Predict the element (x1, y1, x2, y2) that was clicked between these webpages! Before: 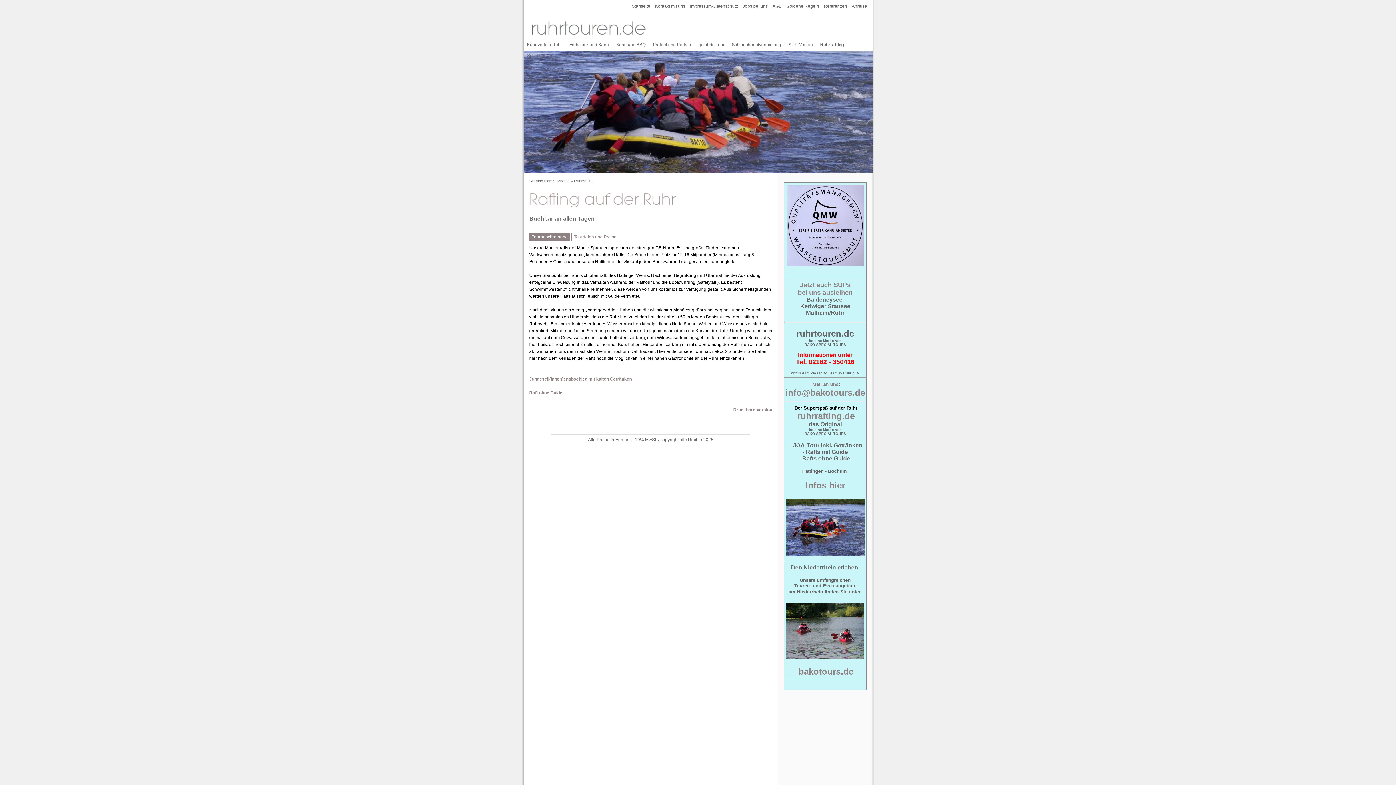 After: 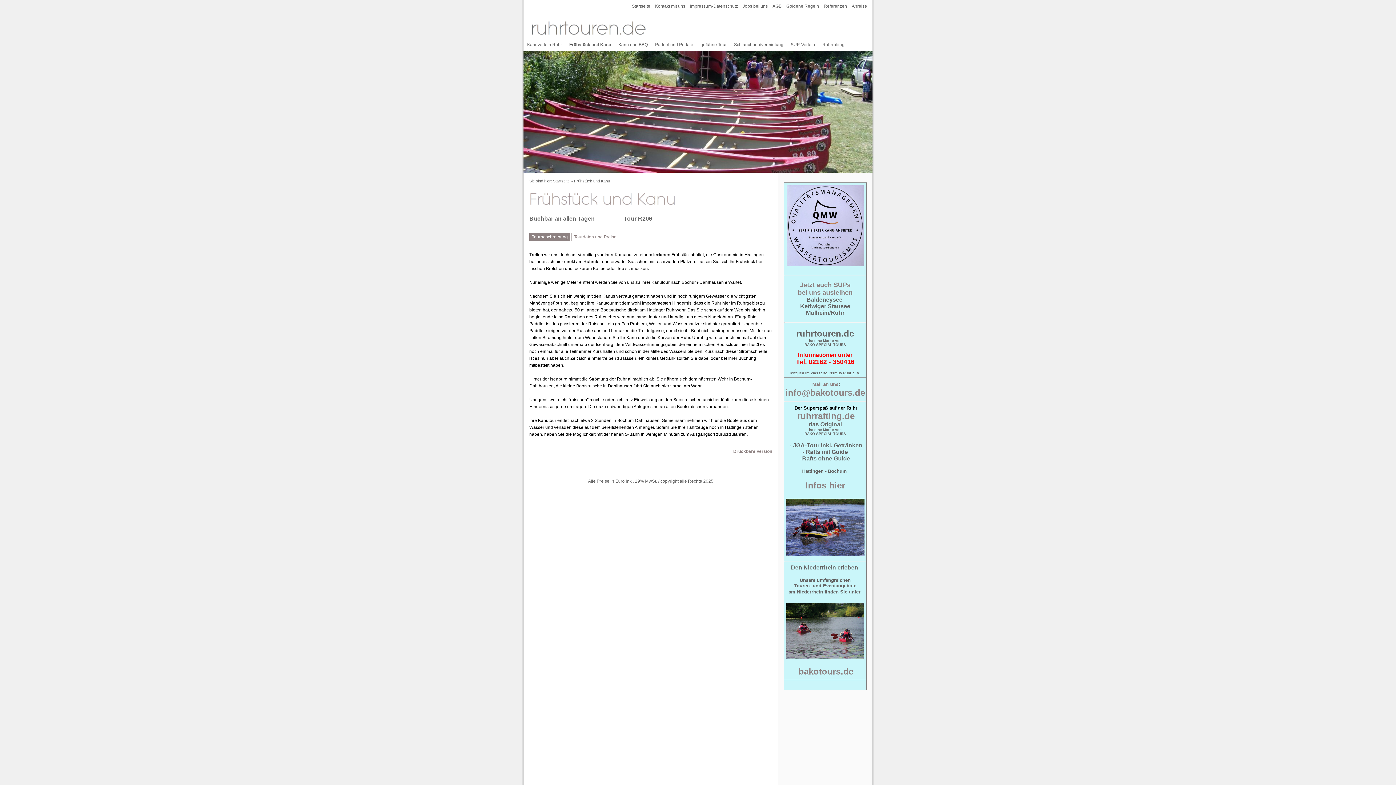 Action: label: Frühstück und Kanu bbox: (569, 42, 609, 47)